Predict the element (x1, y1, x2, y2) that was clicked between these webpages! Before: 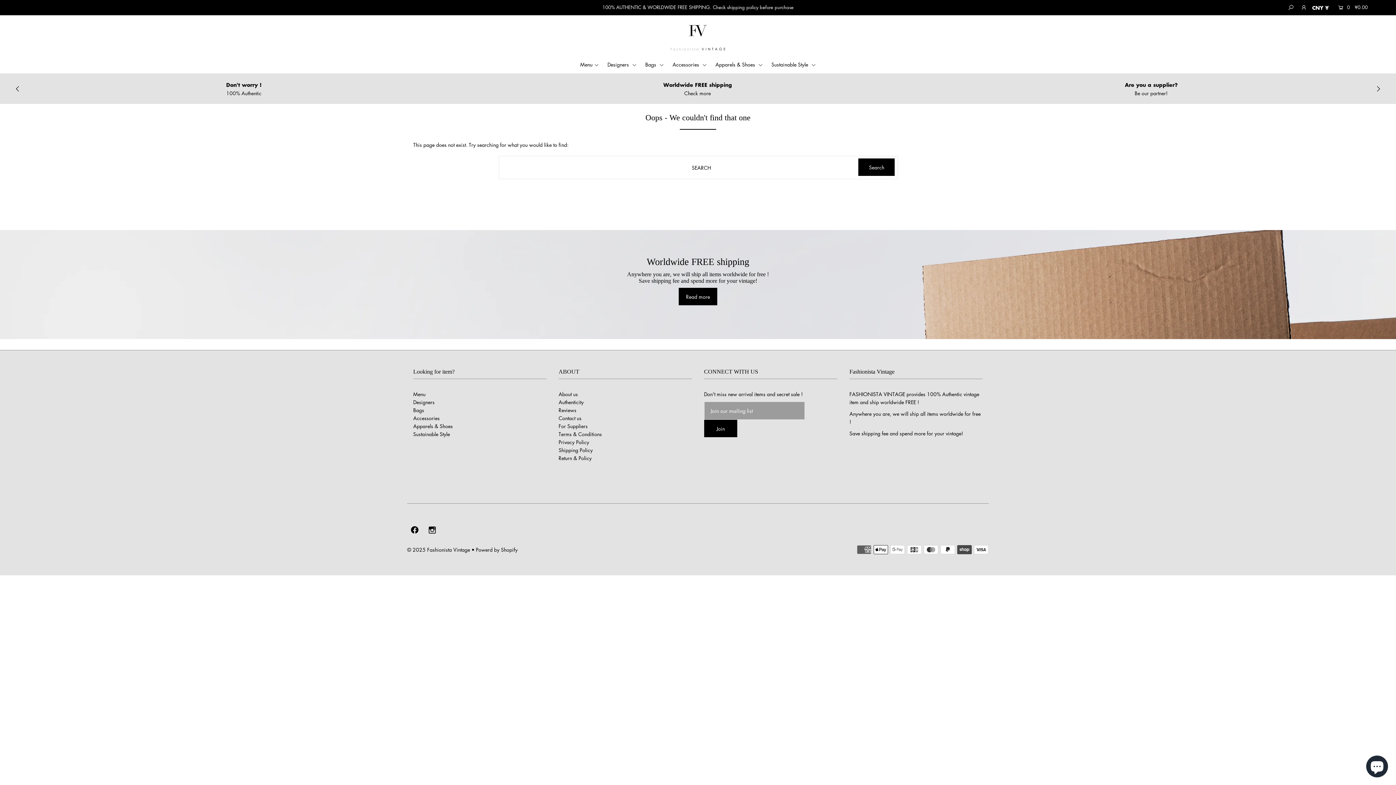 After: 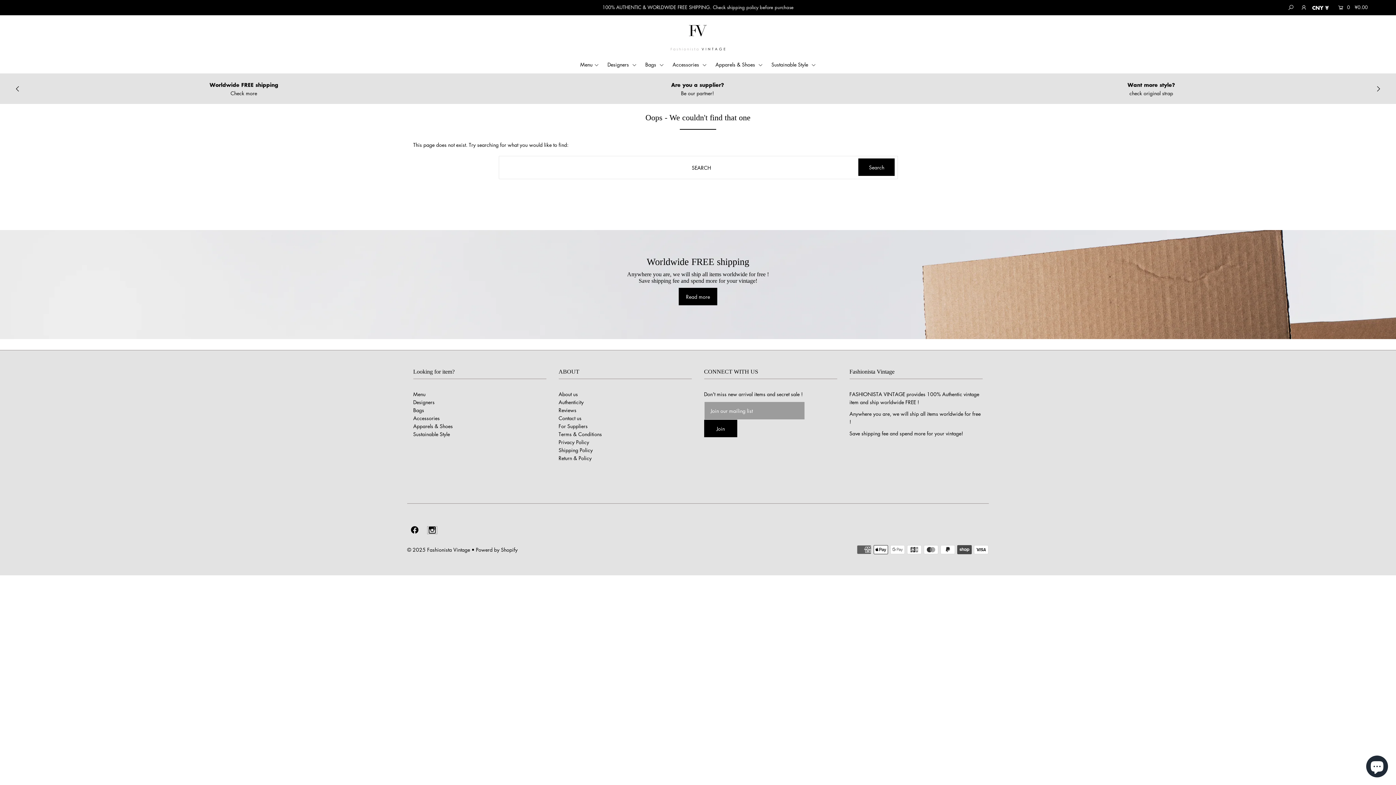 Action: bbox: (427, 527, 437, 534)